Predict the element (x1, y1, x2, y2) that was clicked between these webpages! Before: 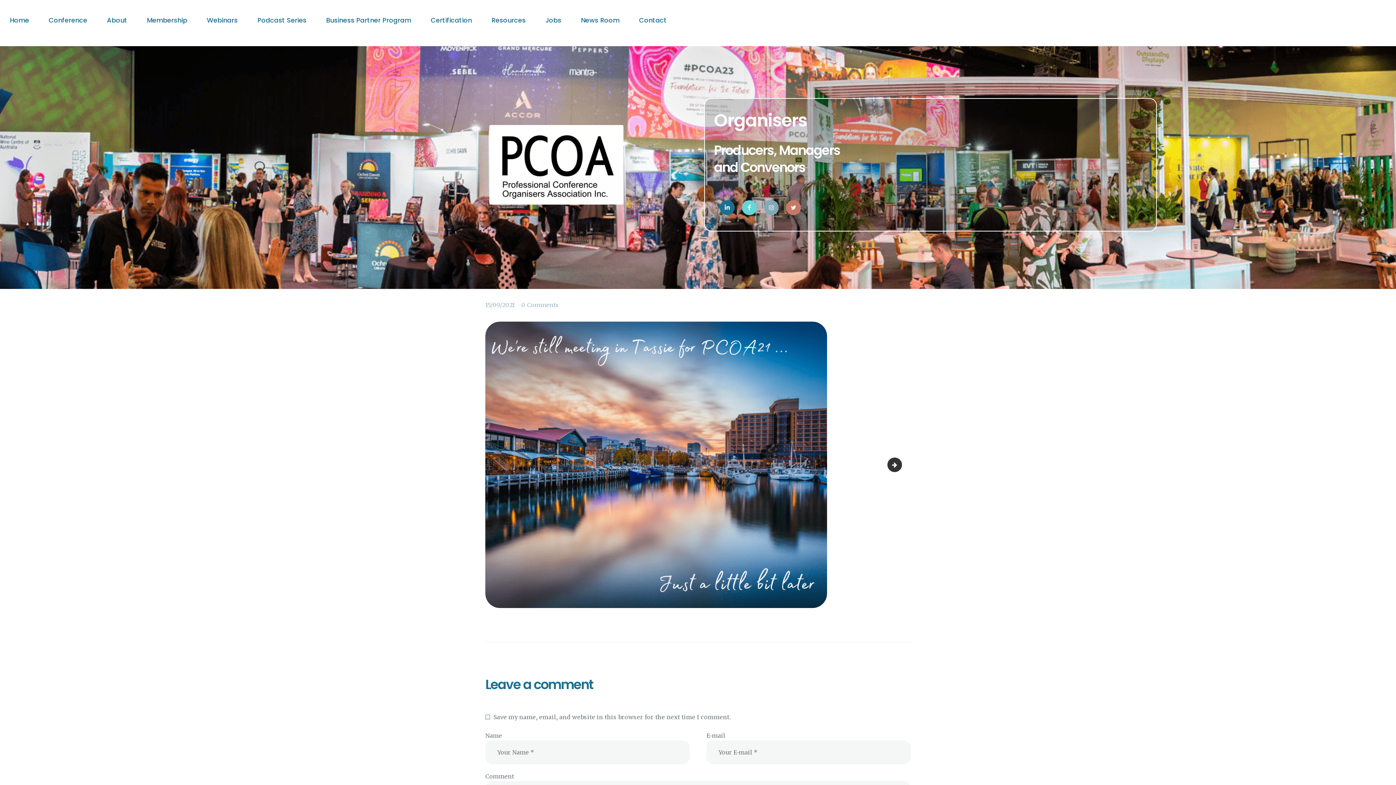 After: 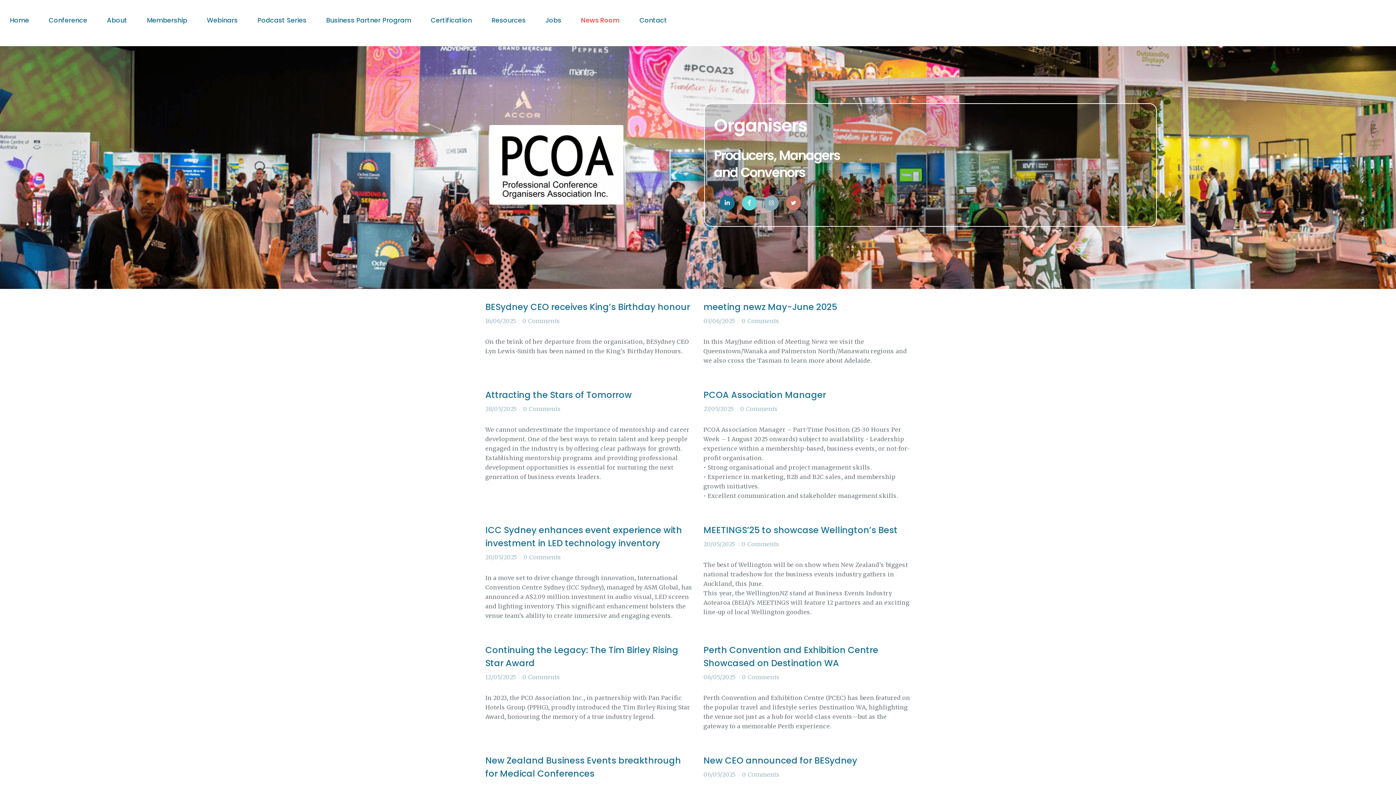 Action: bbox: (571, 11, 629, 28) label: News Room